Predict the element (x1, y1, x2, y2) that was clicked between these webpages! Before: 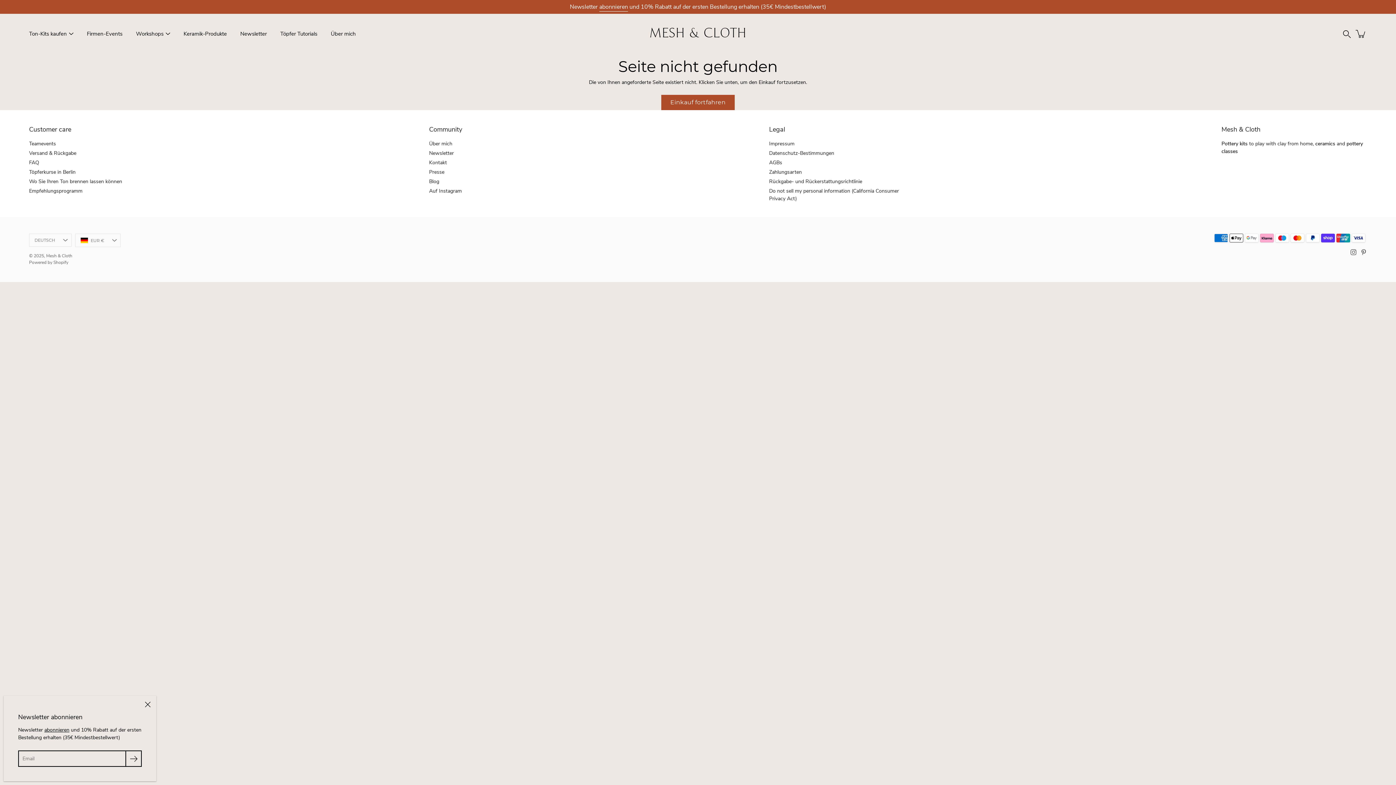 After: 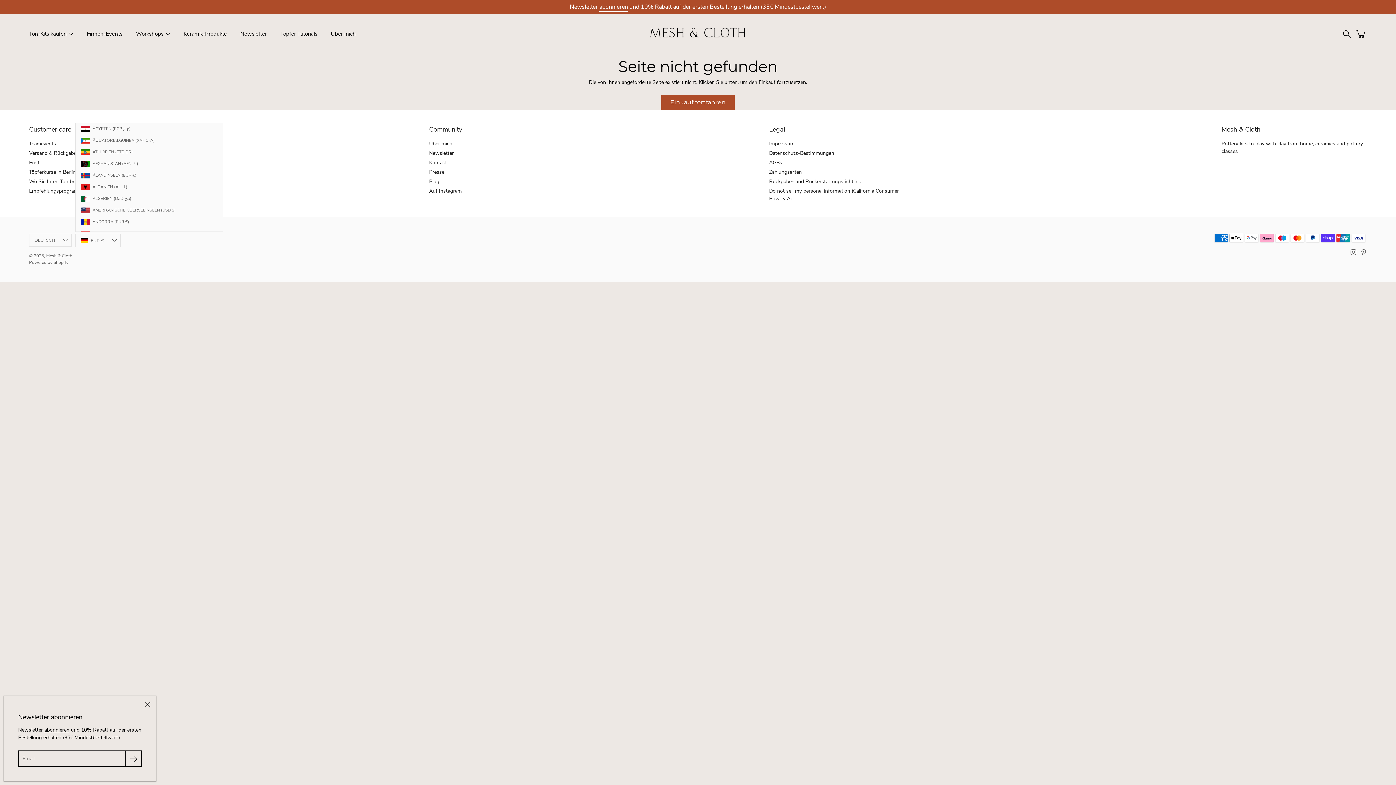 Action: label: EUR € bbox: (75, 233, 120, 247)